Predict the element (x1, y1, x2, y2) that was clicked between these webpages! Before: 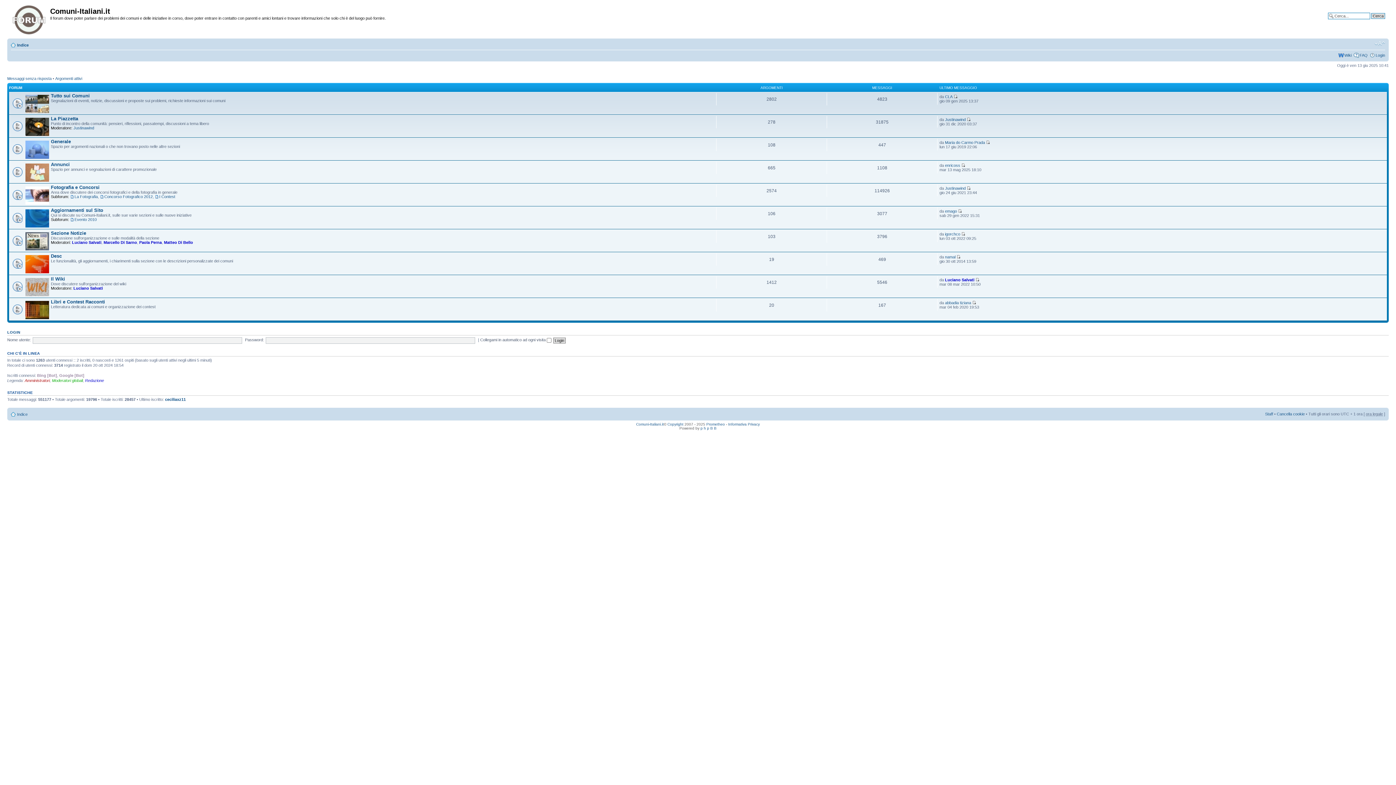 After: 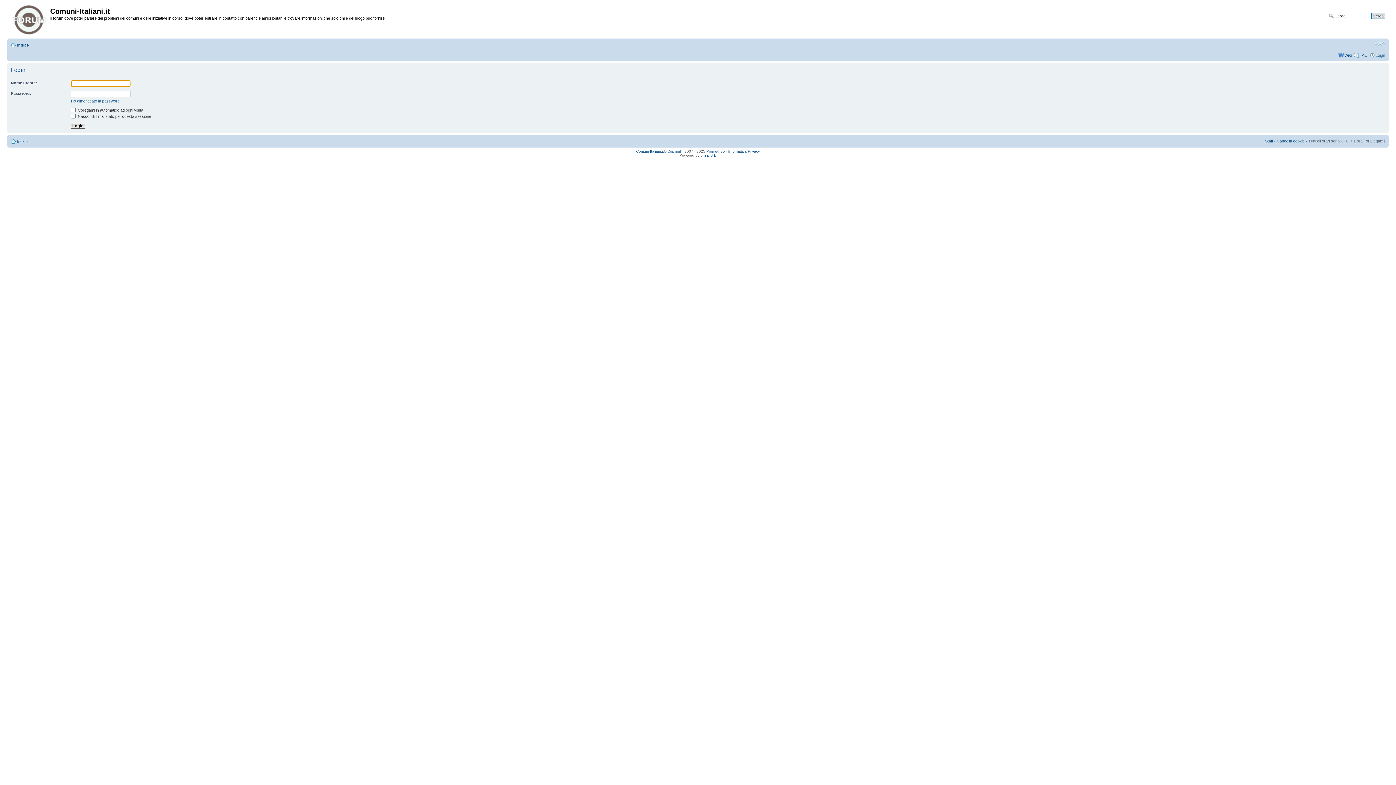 Action: bbox: (7, 330, 20, 334) label: LOGIN